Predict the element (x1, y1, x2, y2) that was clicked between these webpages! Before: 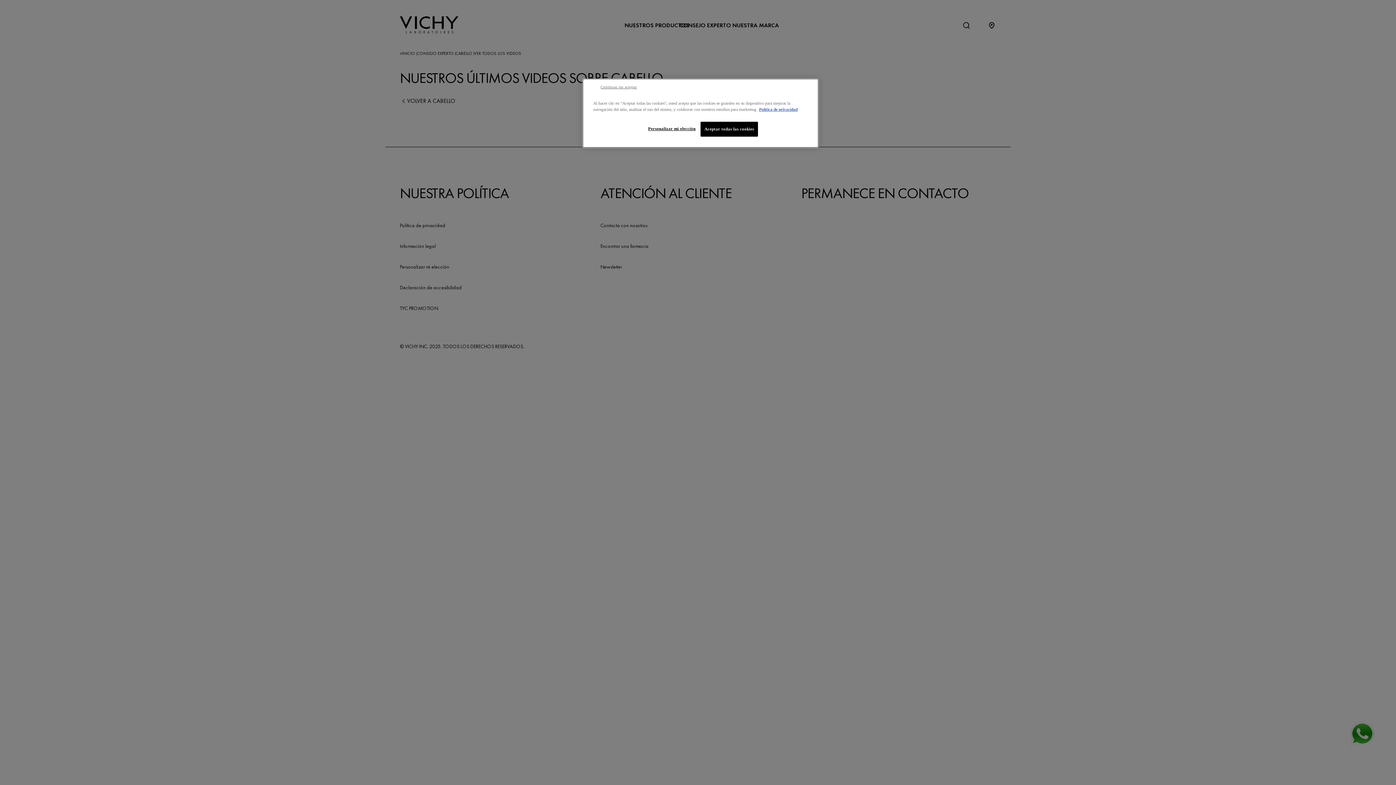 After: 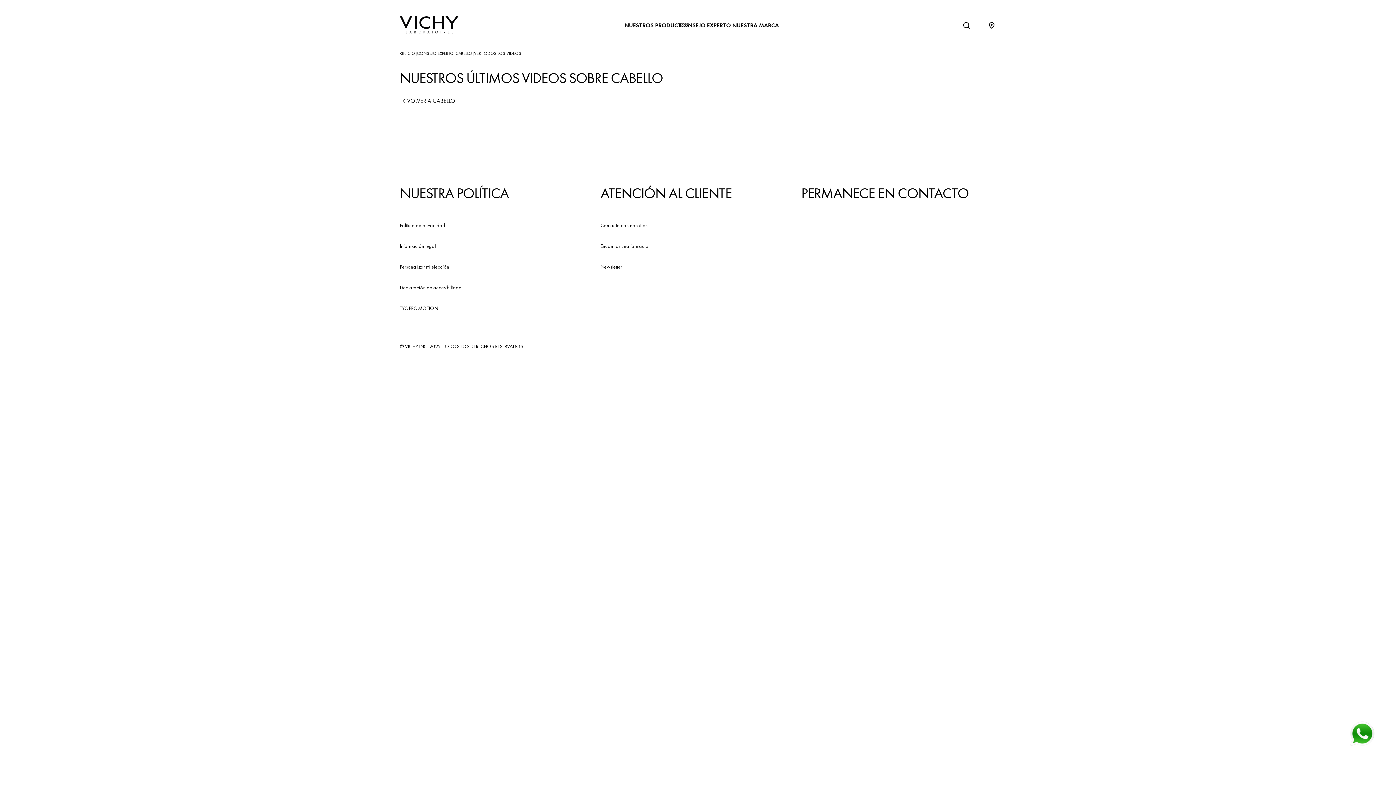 Action: label: Continuar sin aceptar bbox: (600, 84, 637, 89)